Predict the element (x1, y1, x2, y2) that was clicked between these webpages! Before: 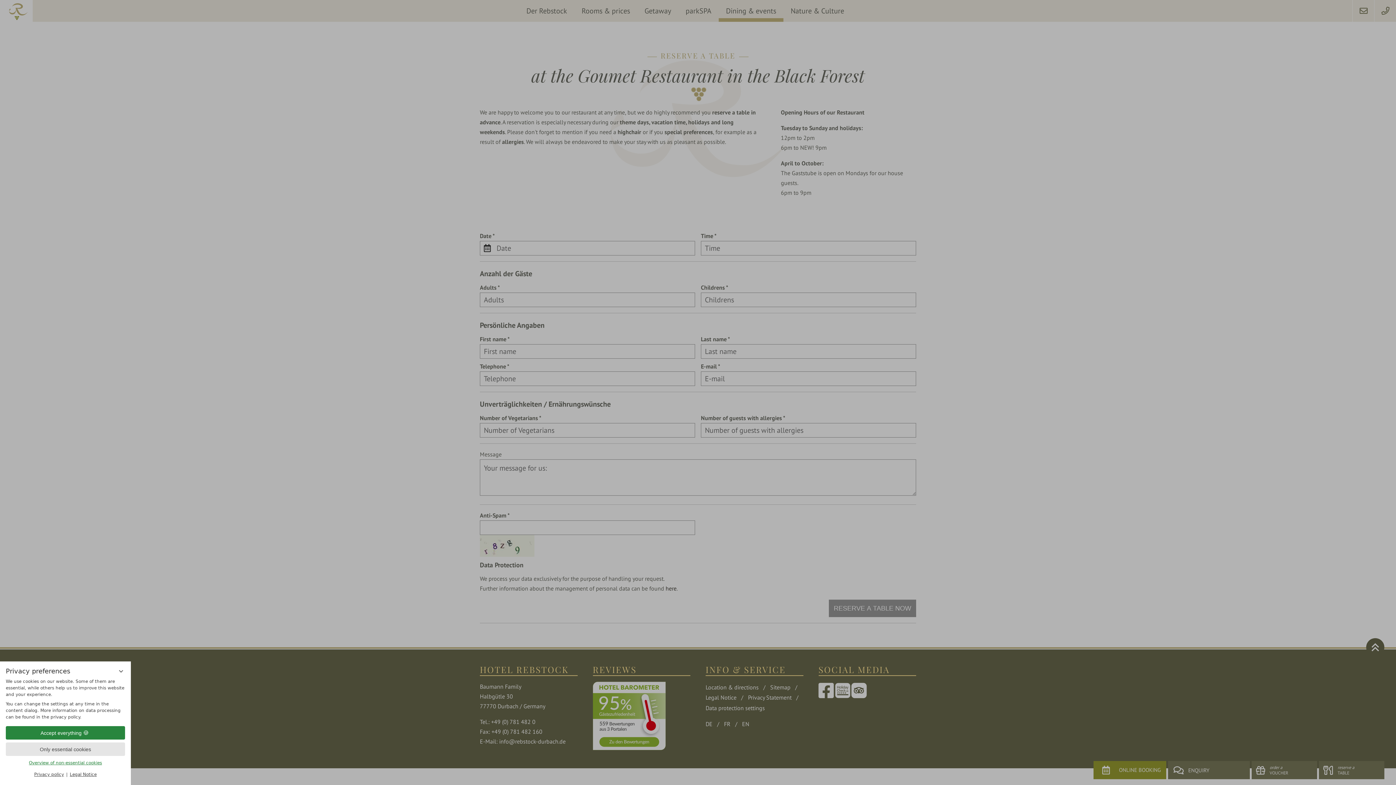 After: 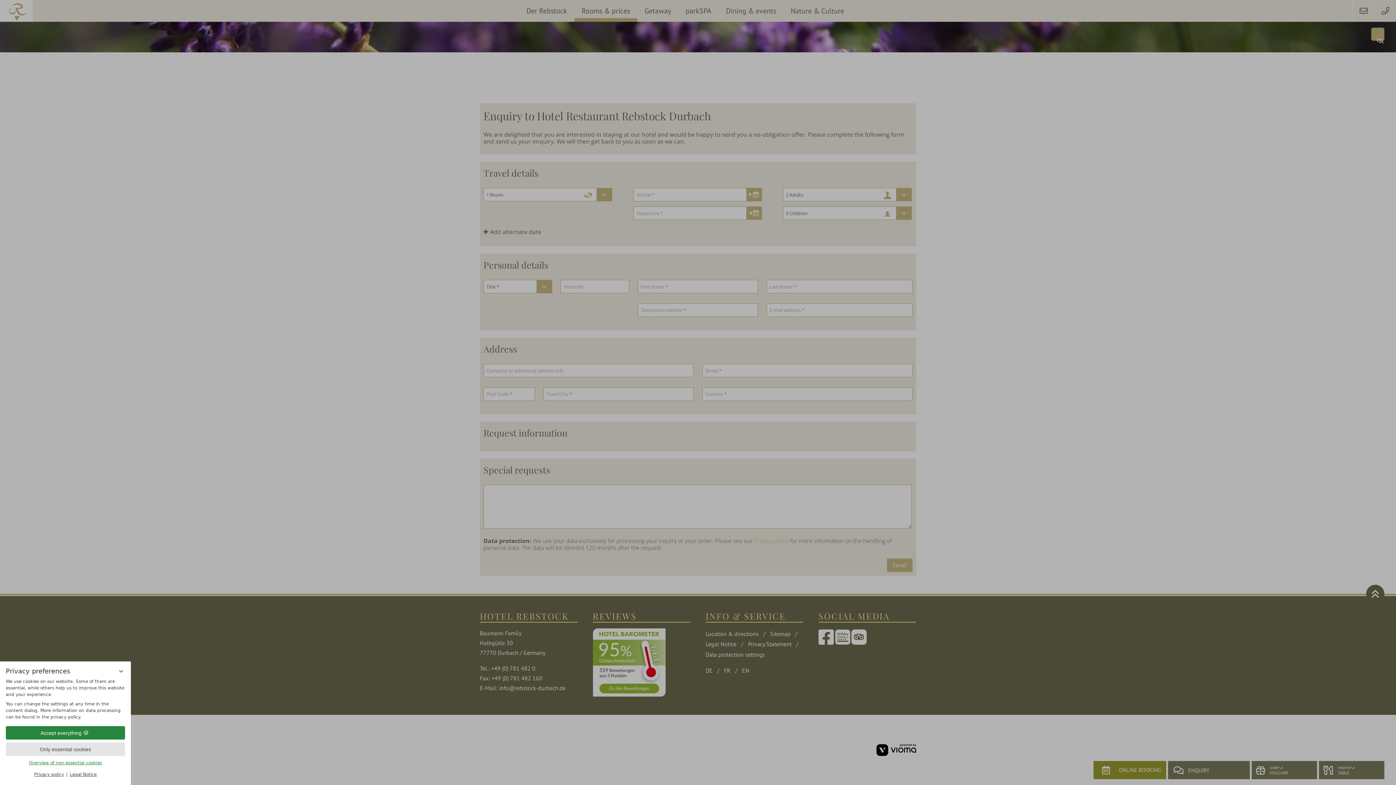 Action: bbox: (1168, 761, 1250, 779) label: ENQUIRY